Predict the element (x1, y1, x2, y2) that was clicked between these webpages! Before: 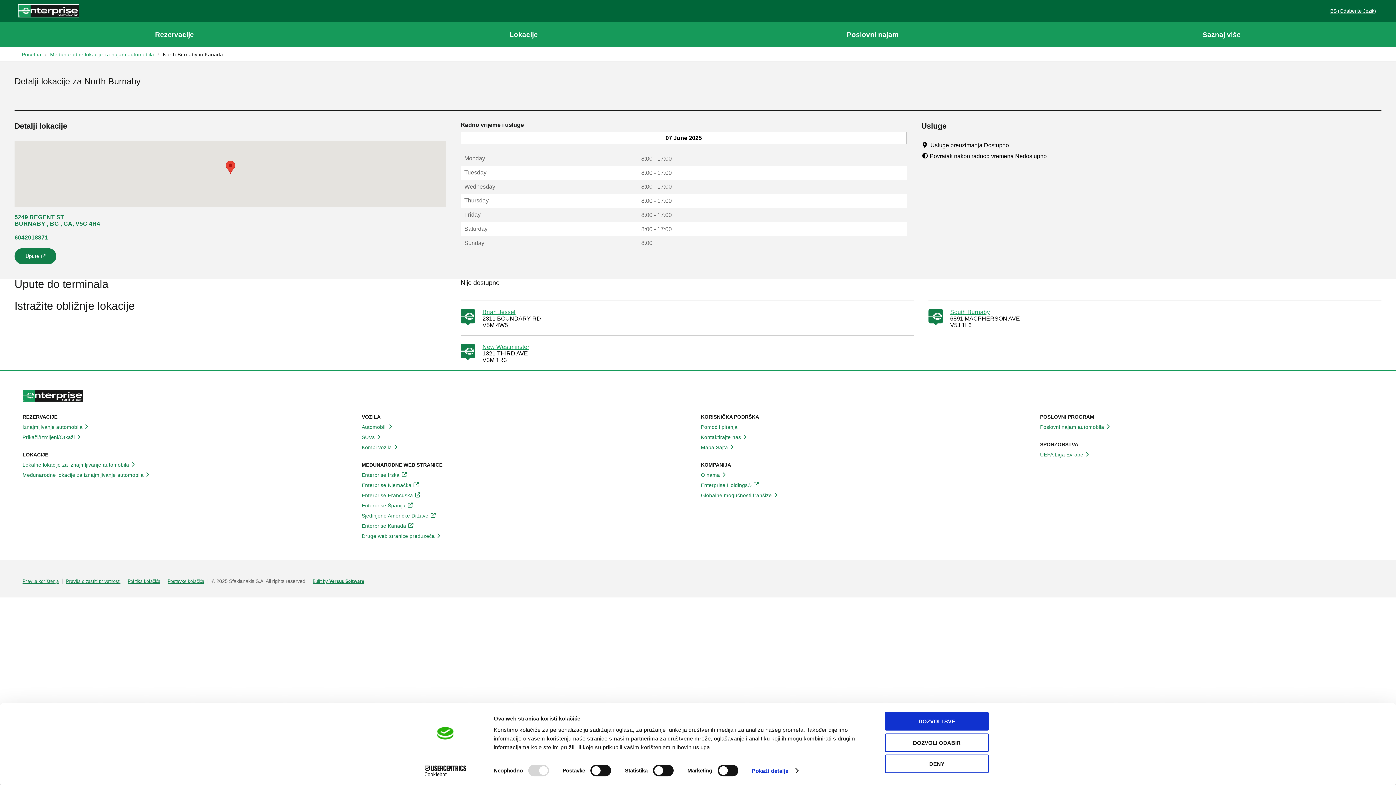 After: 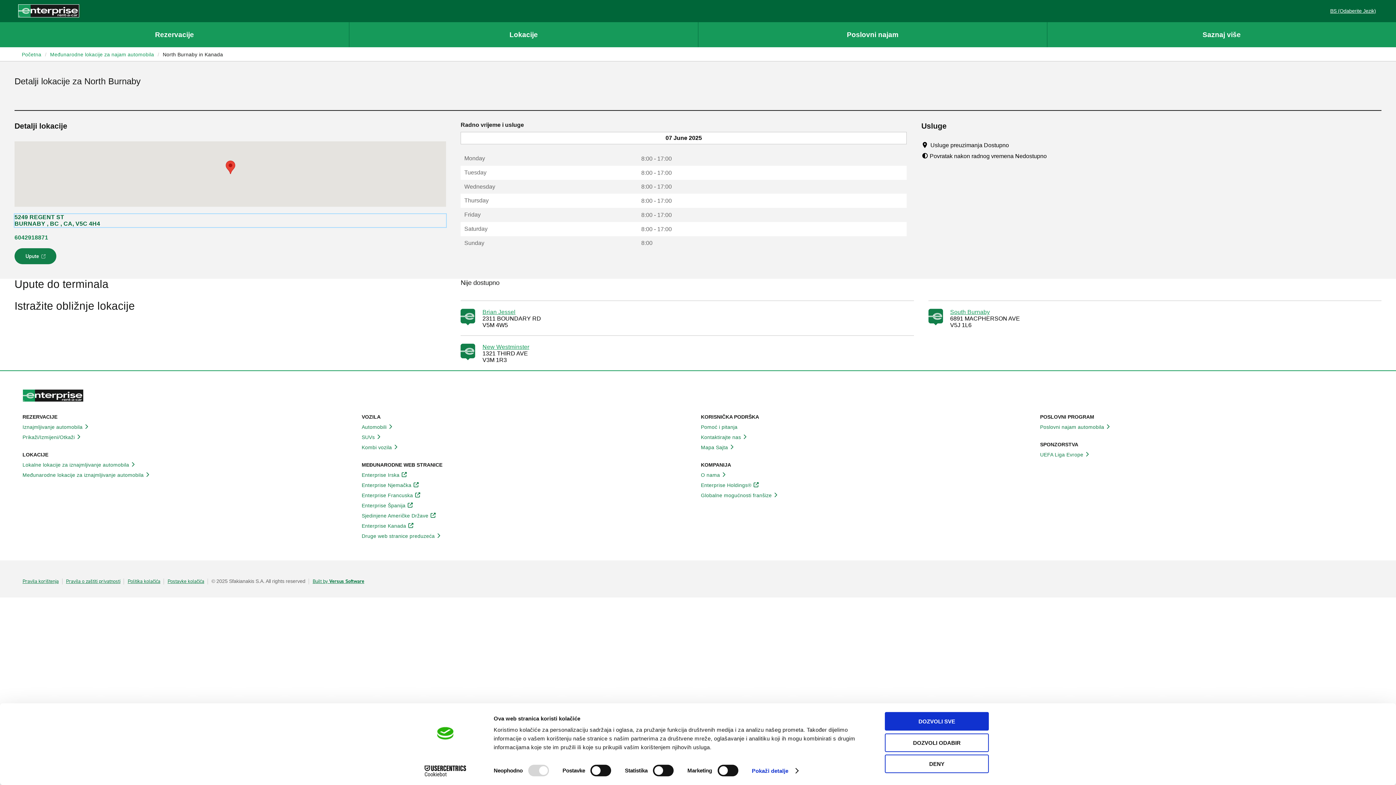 Action: bbox: (14, 214, 446, 227) label: 5249 REGENT ST
BURNABY , BC , CA, V5C 4H4